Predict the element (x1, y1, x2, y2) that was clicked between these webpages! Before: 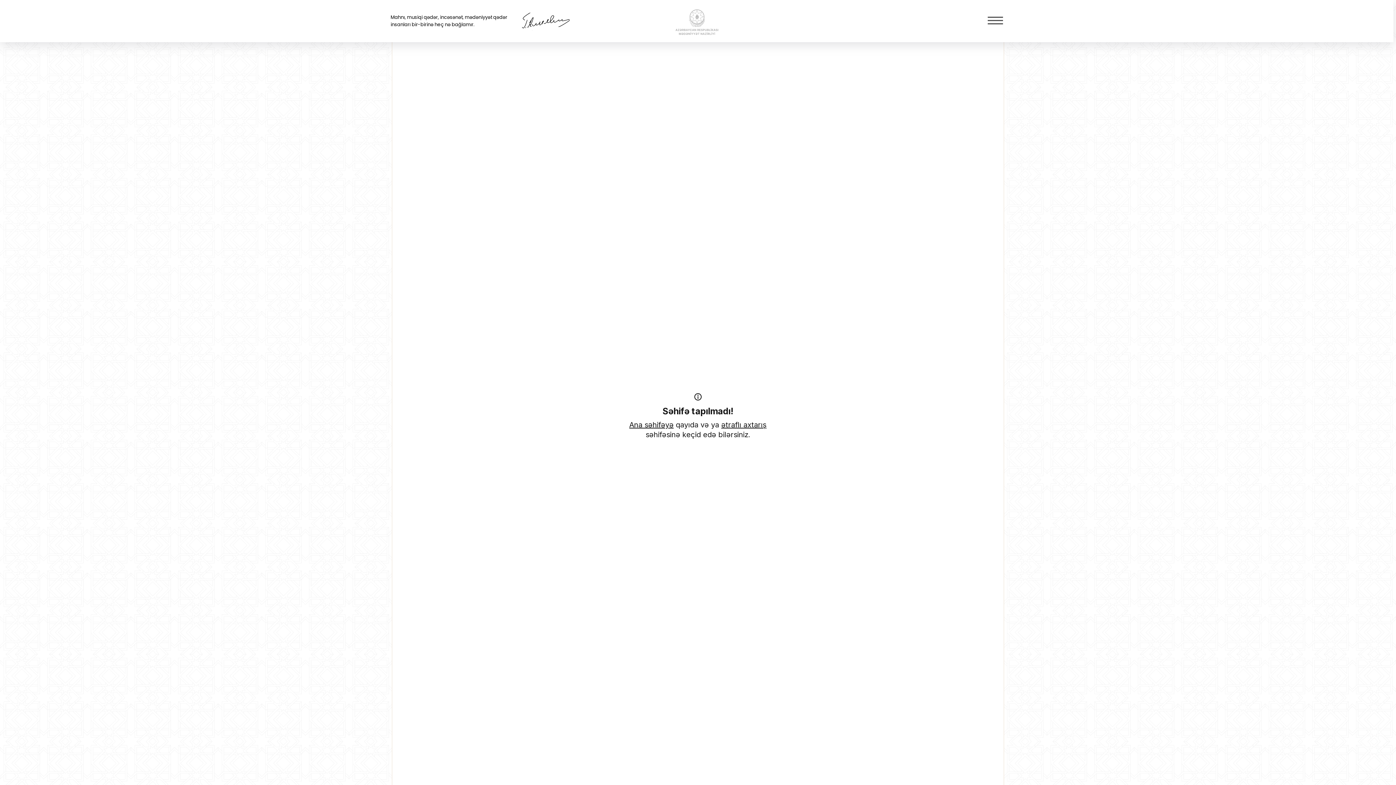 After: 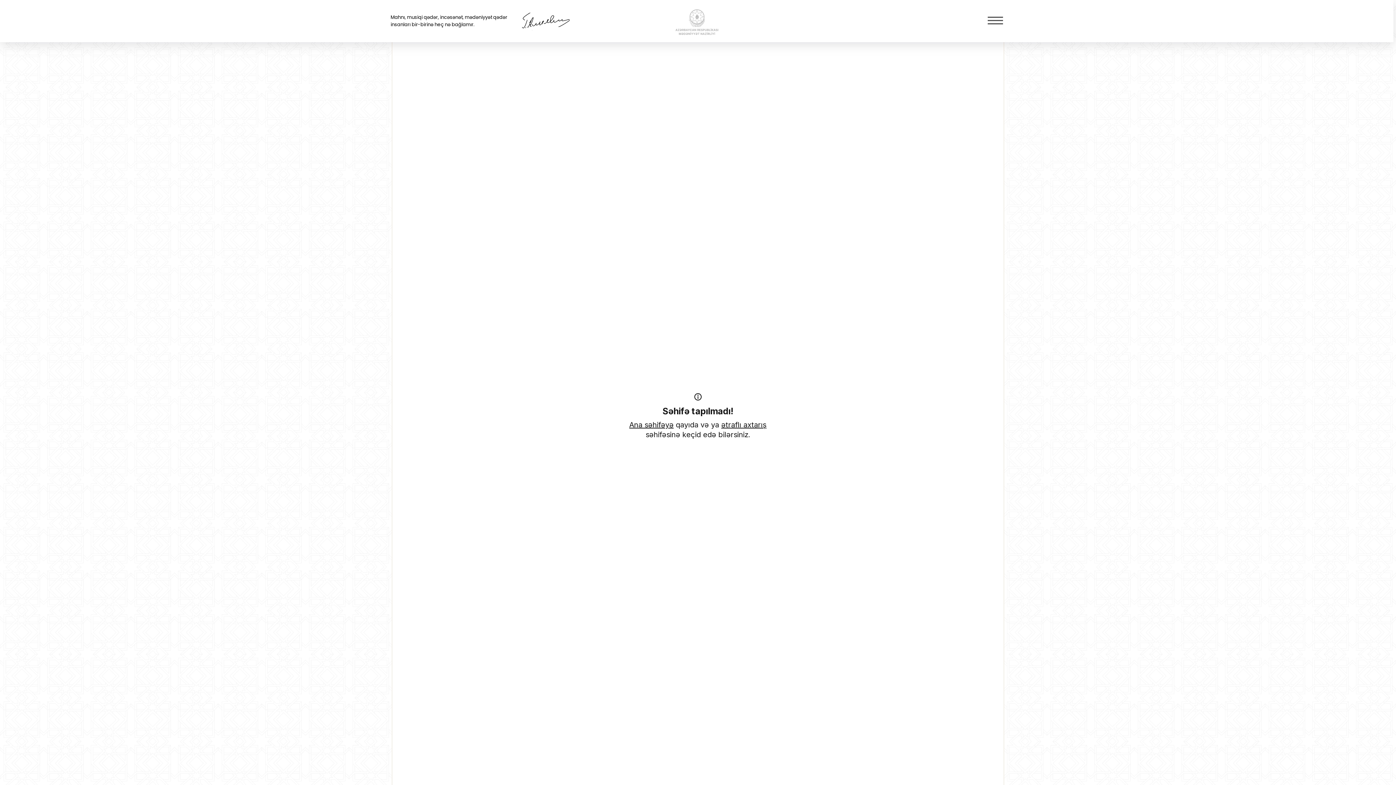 Action: bbox: (721, 420, 766, 429) label: ətraflı axtarış